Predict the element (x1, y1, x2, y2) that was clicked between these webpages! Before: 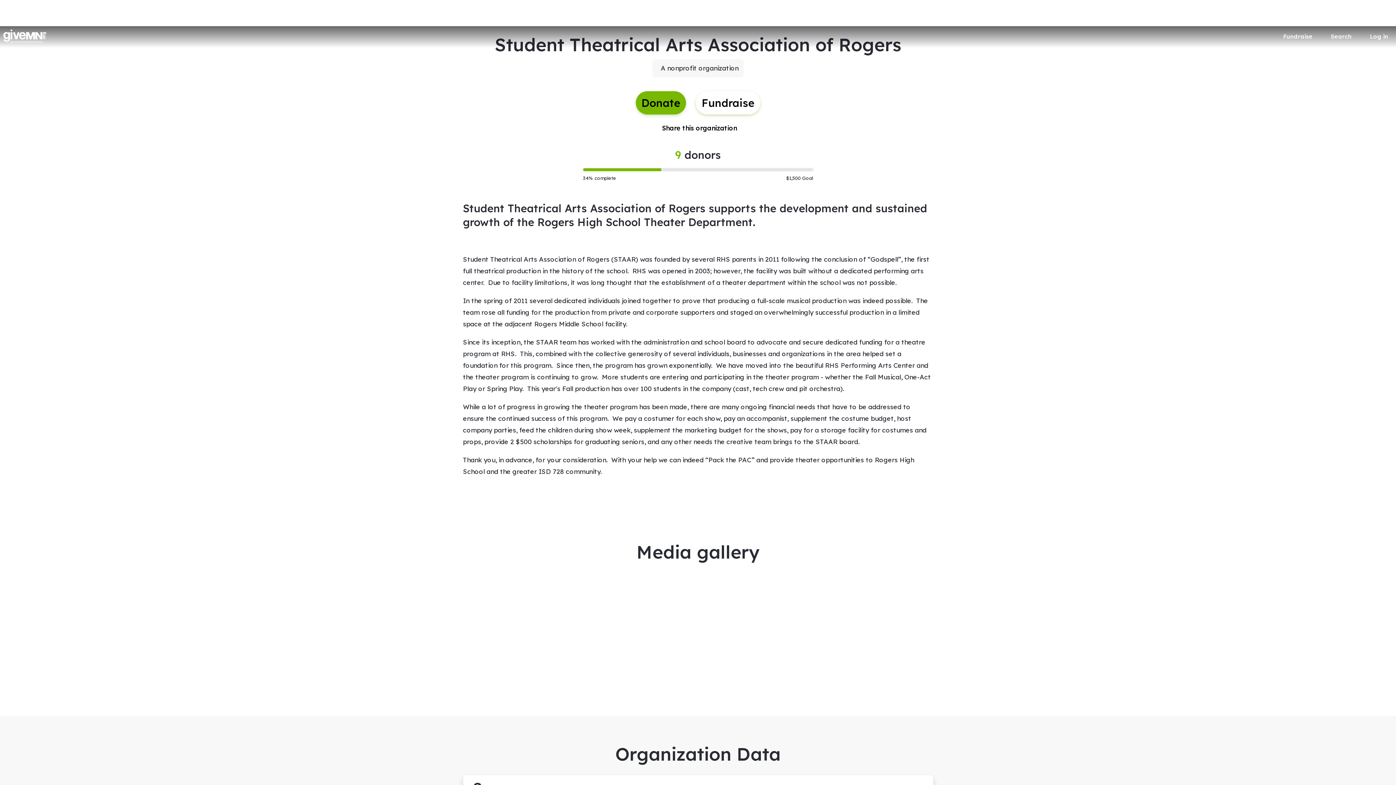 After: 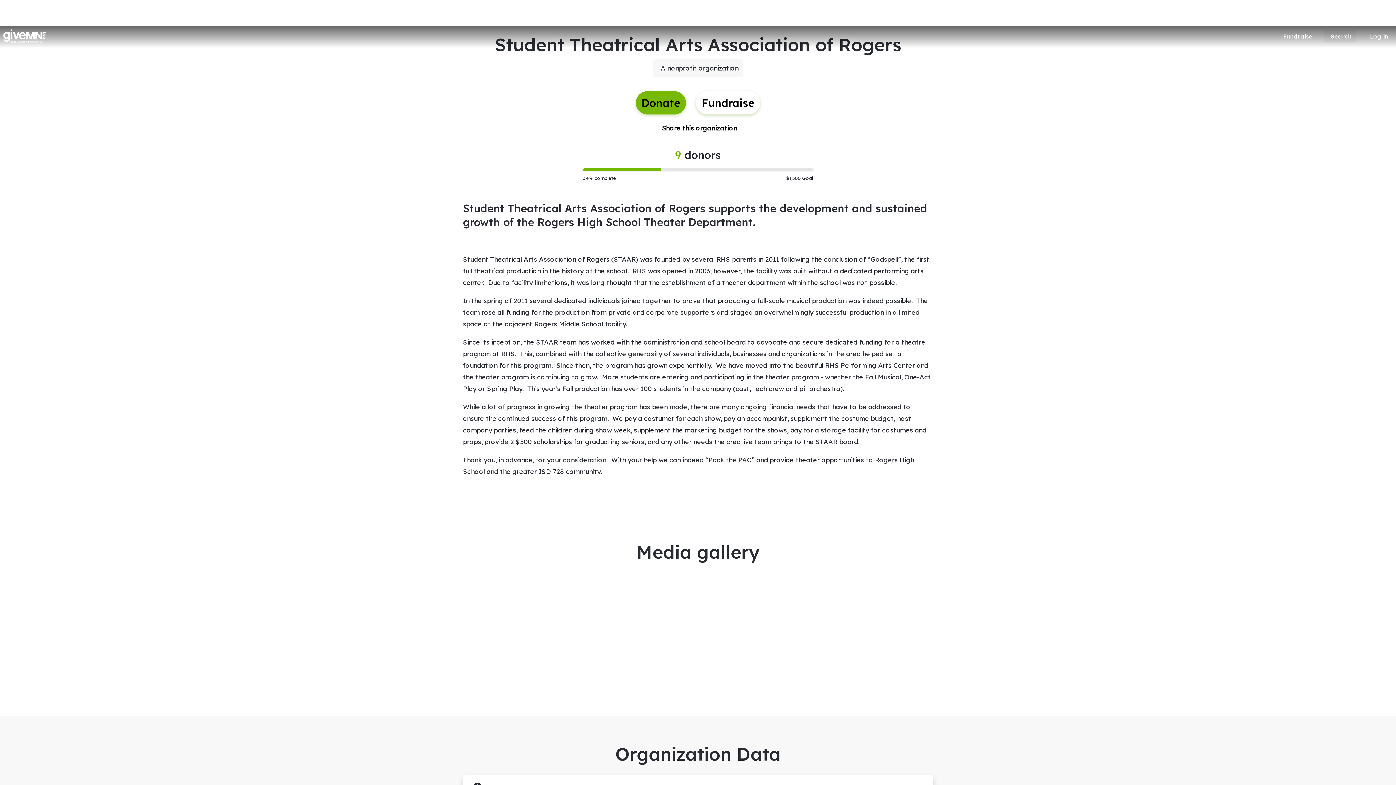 Action: label: Search bbox: (1323, 29, 1356, 42)